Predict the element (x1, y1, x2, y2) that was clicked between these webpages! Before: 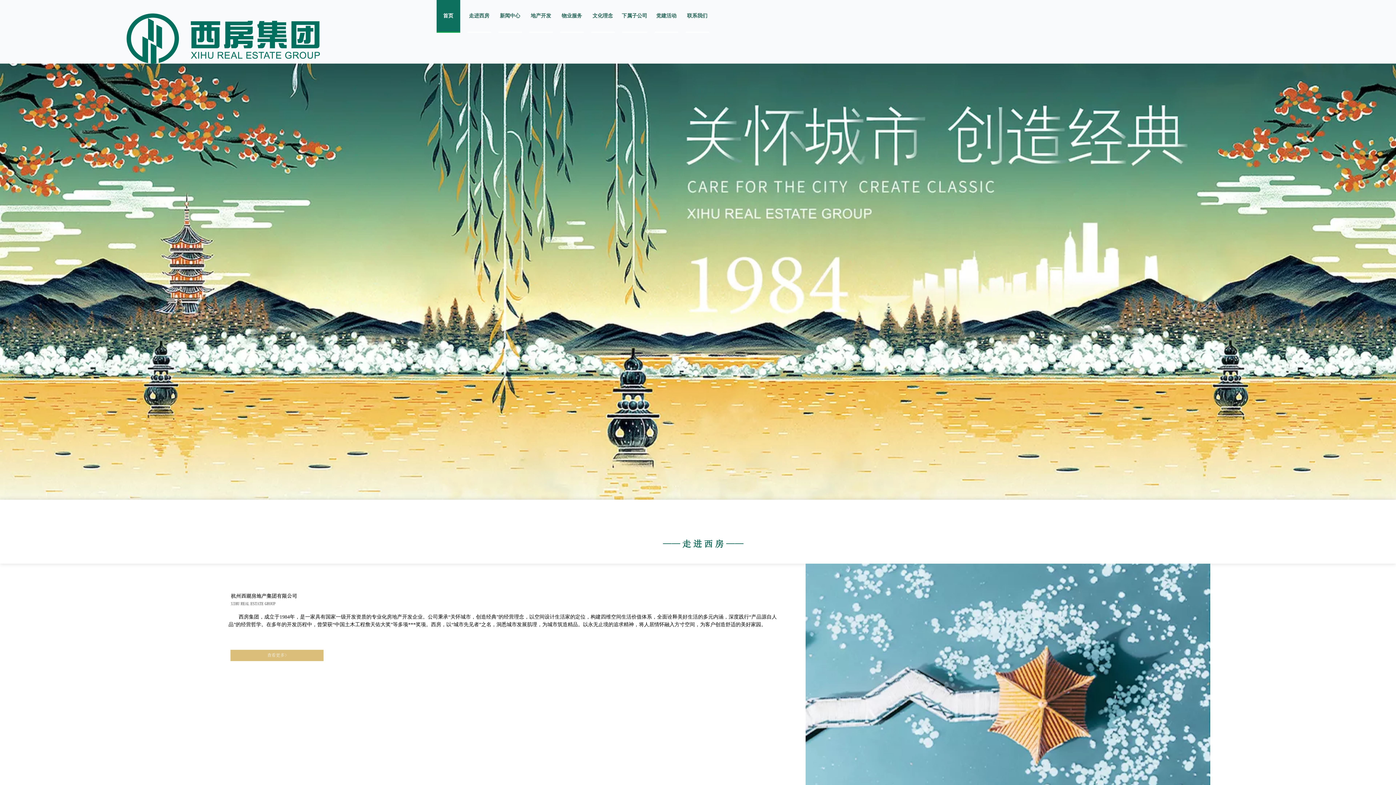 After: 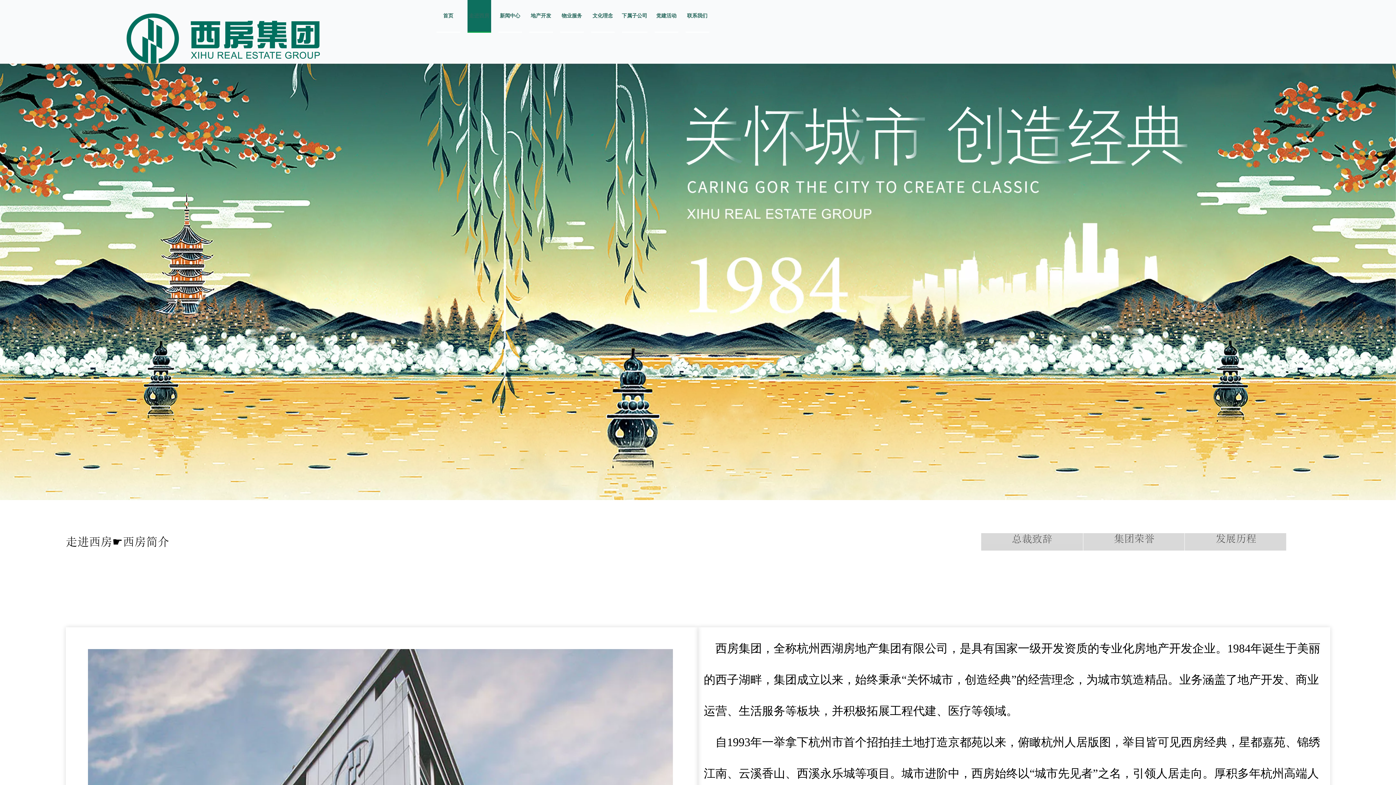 Action: label: 查看更多> bbox: (230, 650, 323, 661)